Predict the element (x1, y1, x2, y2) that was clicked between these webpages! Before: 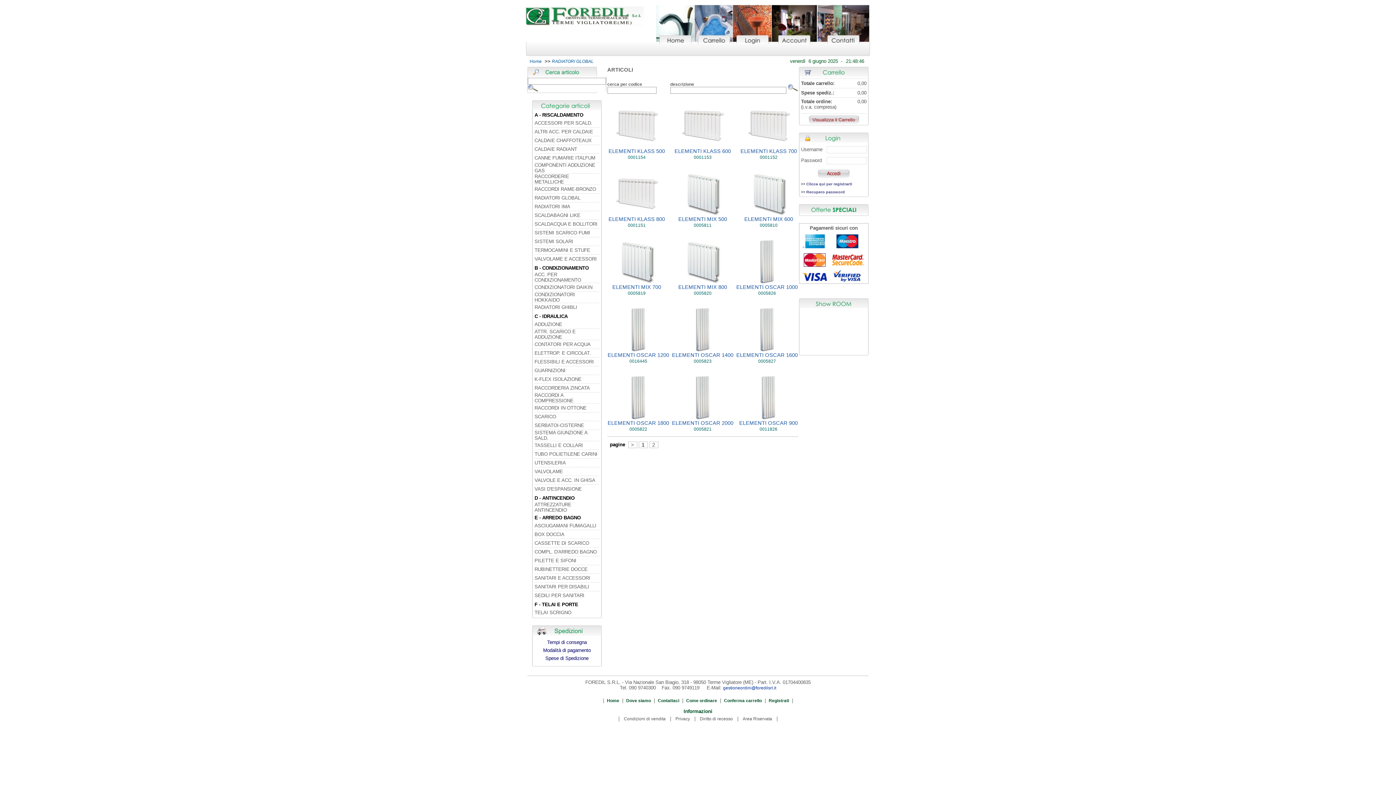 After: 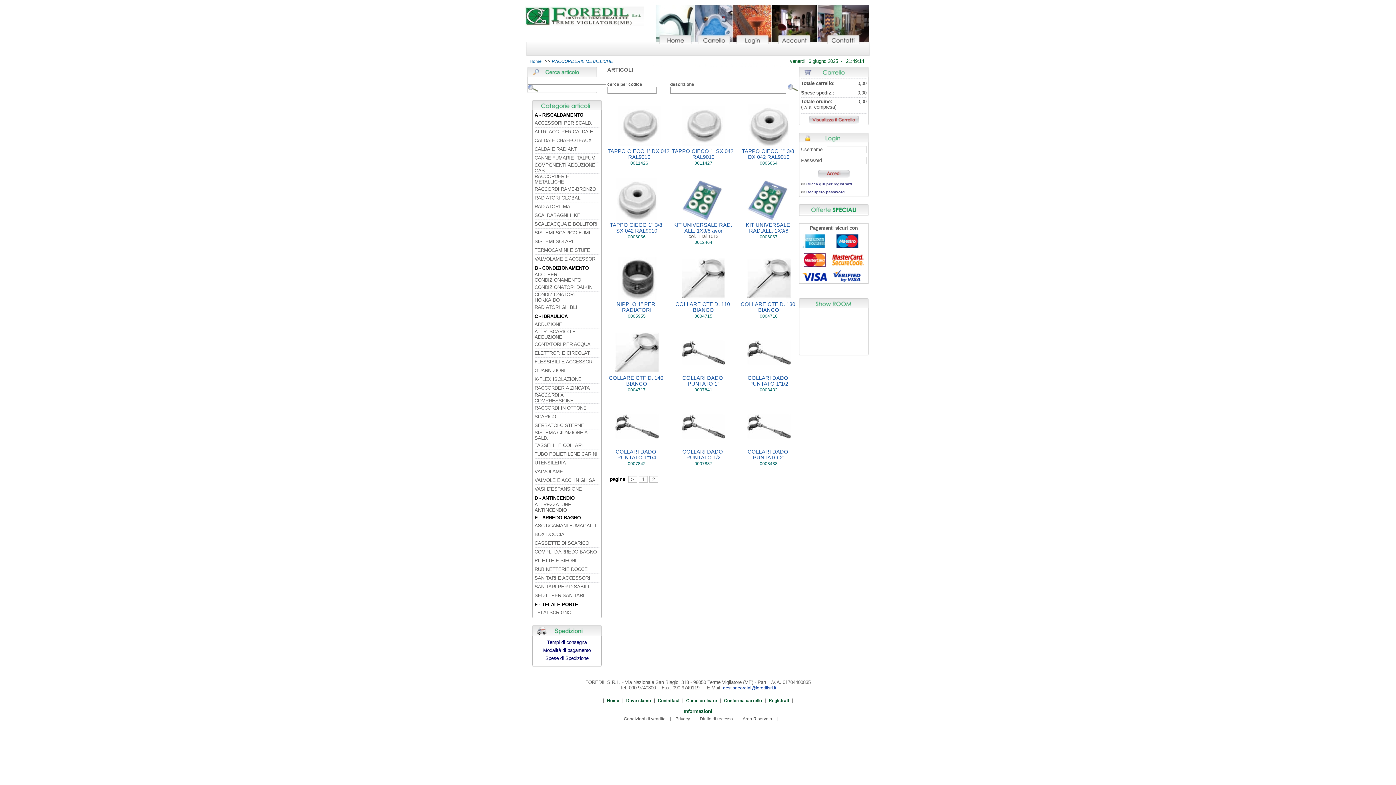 Action: bbox: (534, 173, 569, 184) label: RACCORDERIE METALLICHE